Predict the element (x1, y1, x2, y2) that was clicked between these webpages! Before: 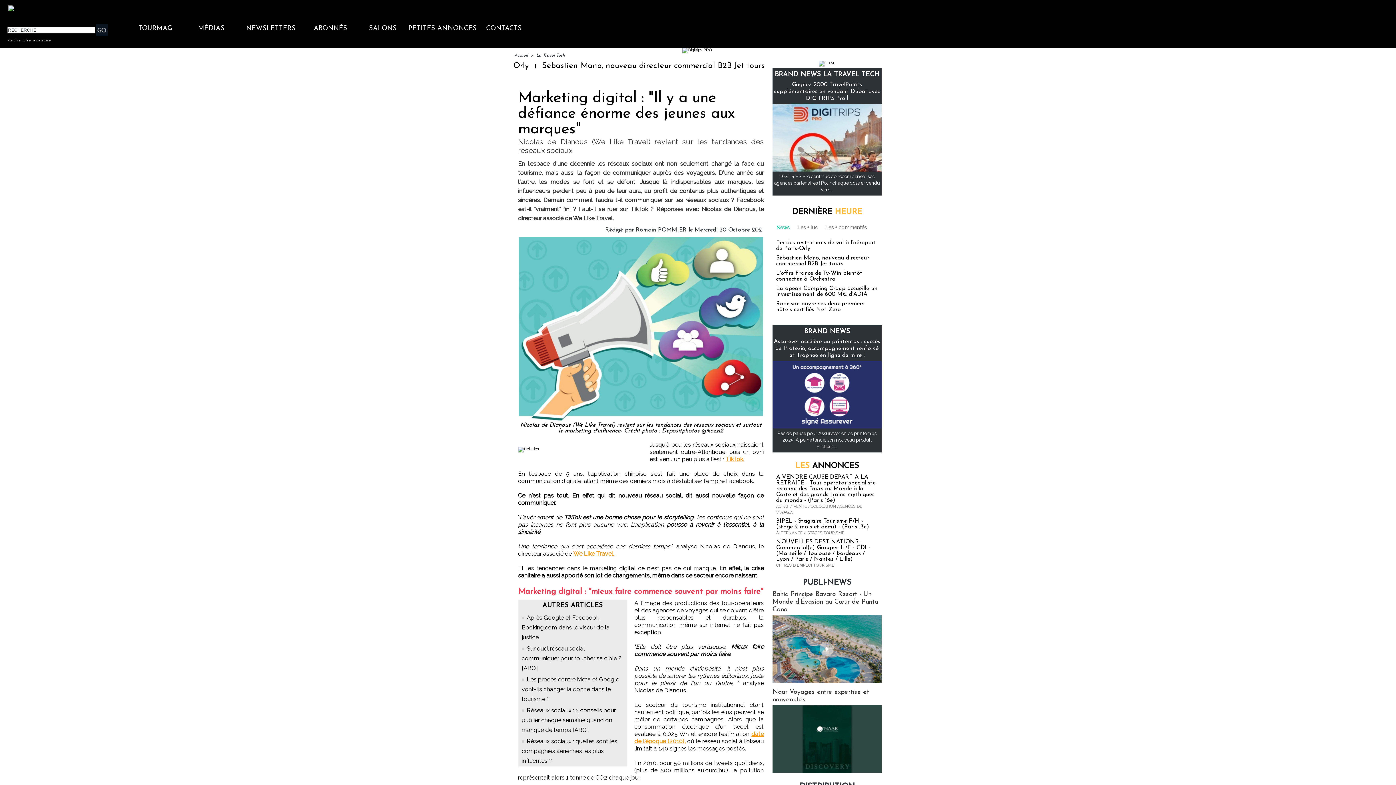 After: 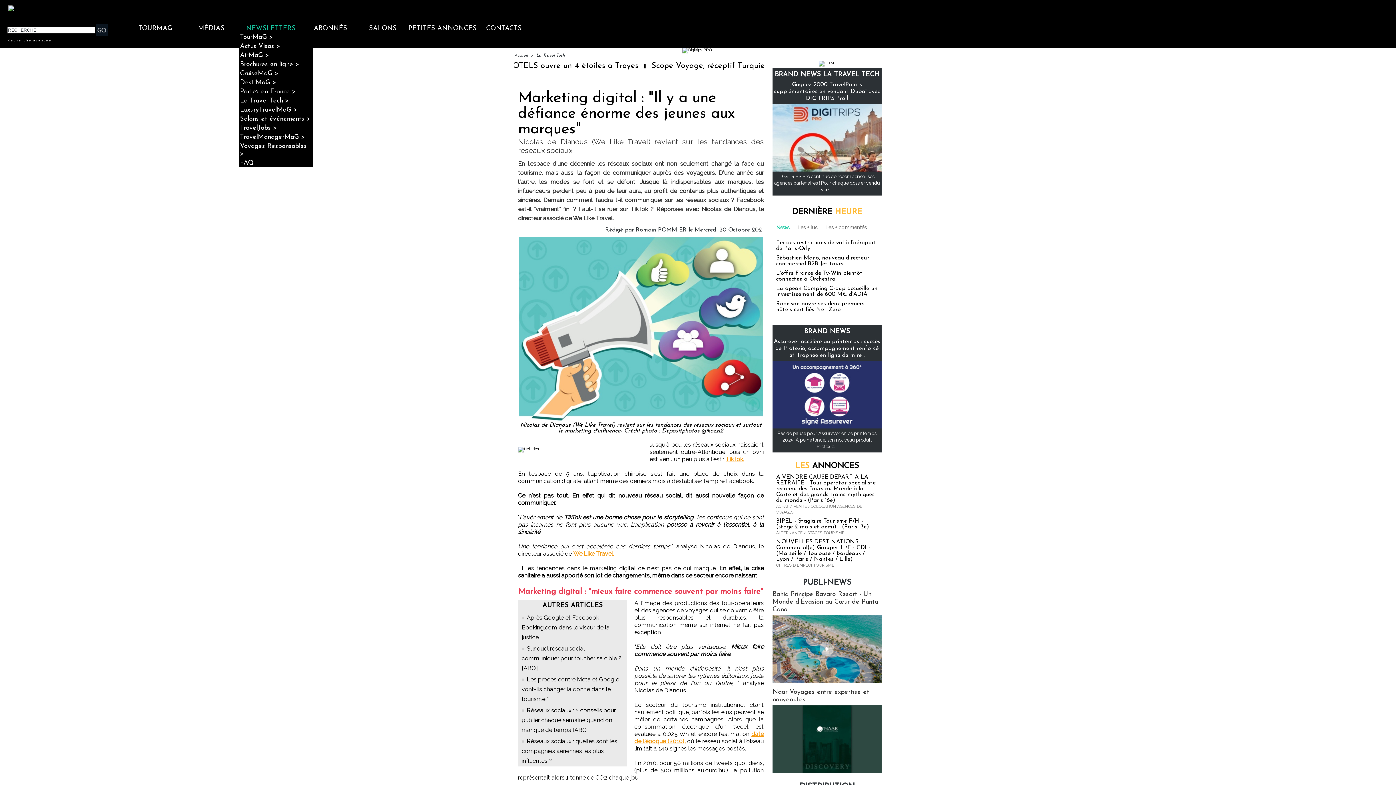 Action: bbox: (239, 24, 302, 32) label: NEWSLETTERS